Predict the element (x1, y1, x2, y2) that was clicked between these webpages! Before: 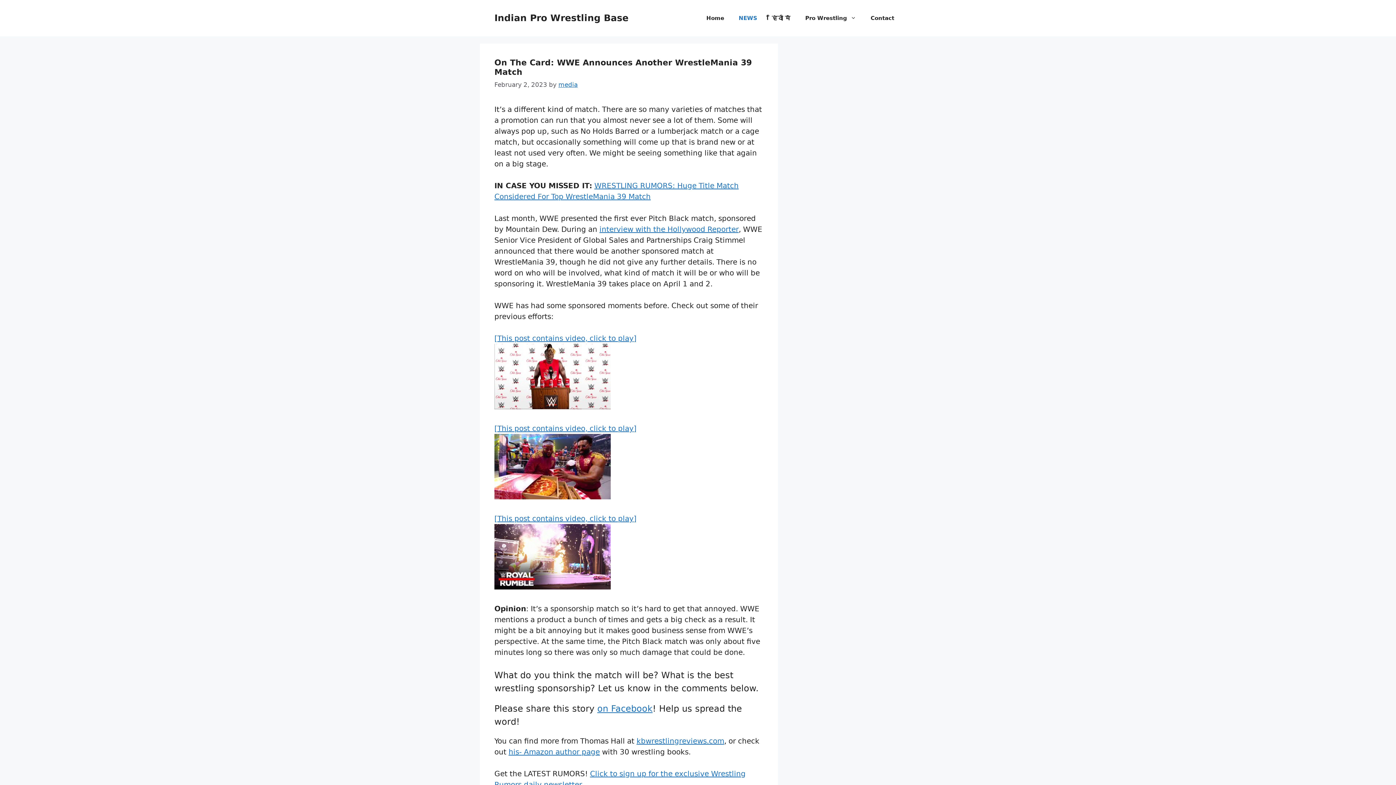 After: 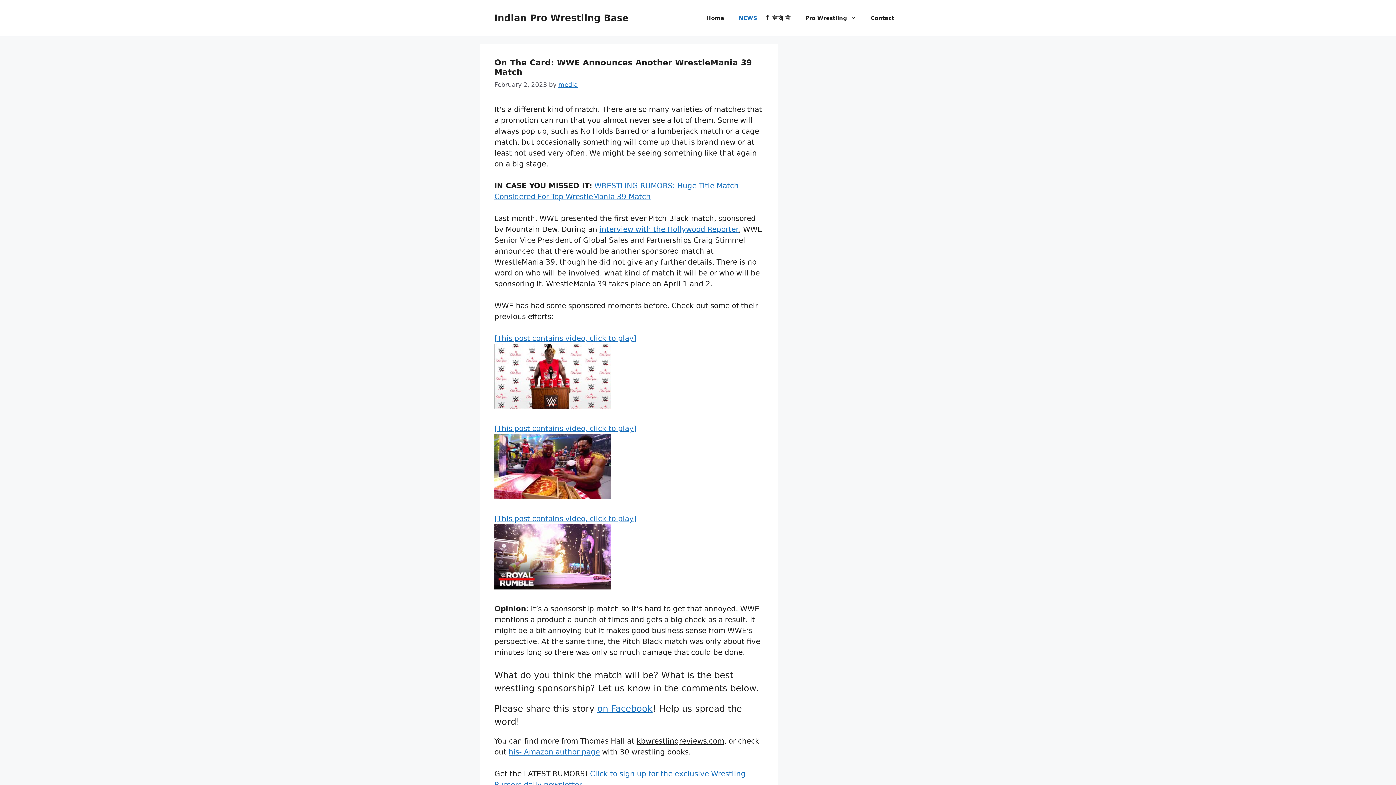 Action: bbox: (636, 736, 724, 745) label: kbwrestlingreviews.com